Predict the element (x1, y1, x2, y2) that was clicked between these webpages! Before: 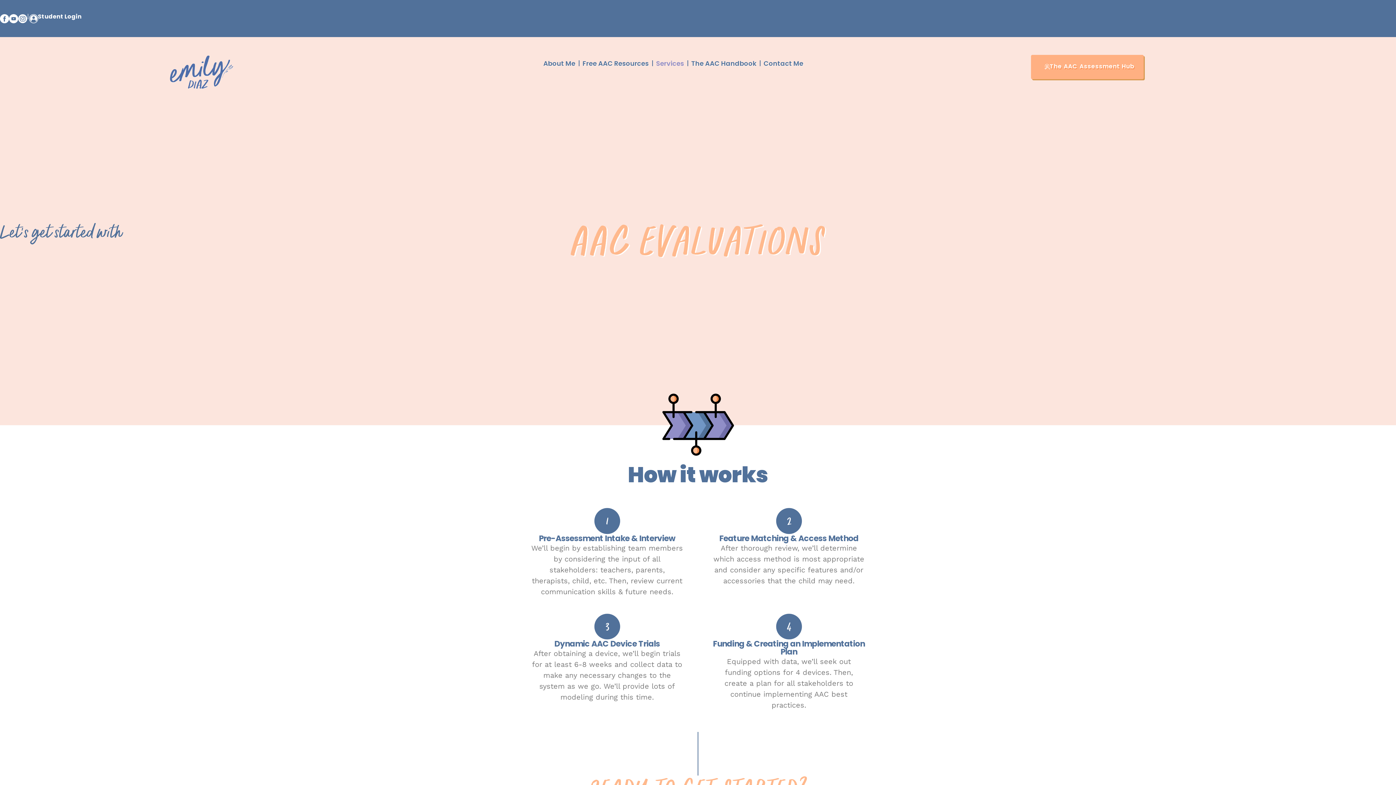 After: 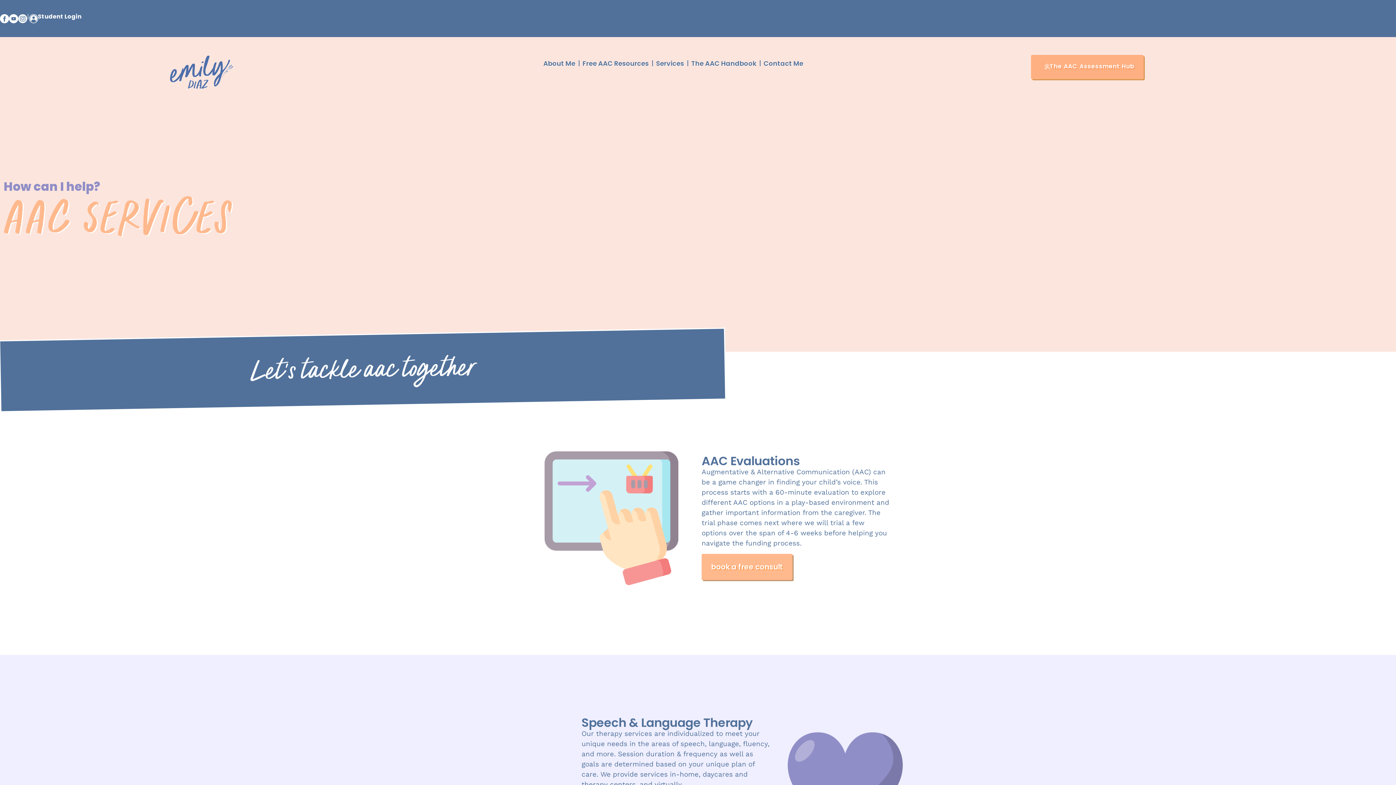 Action: bbox: (656, 58, 684, 68) label: Services